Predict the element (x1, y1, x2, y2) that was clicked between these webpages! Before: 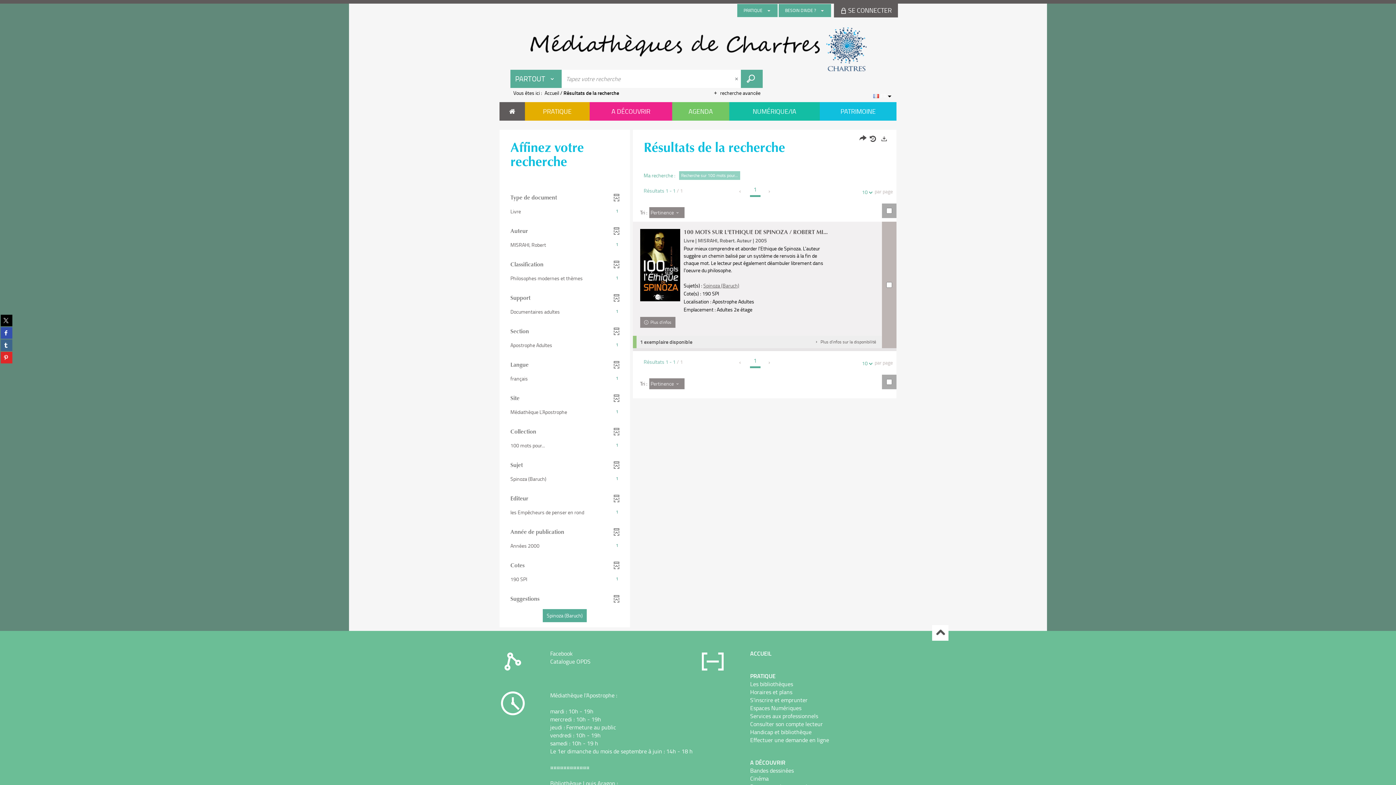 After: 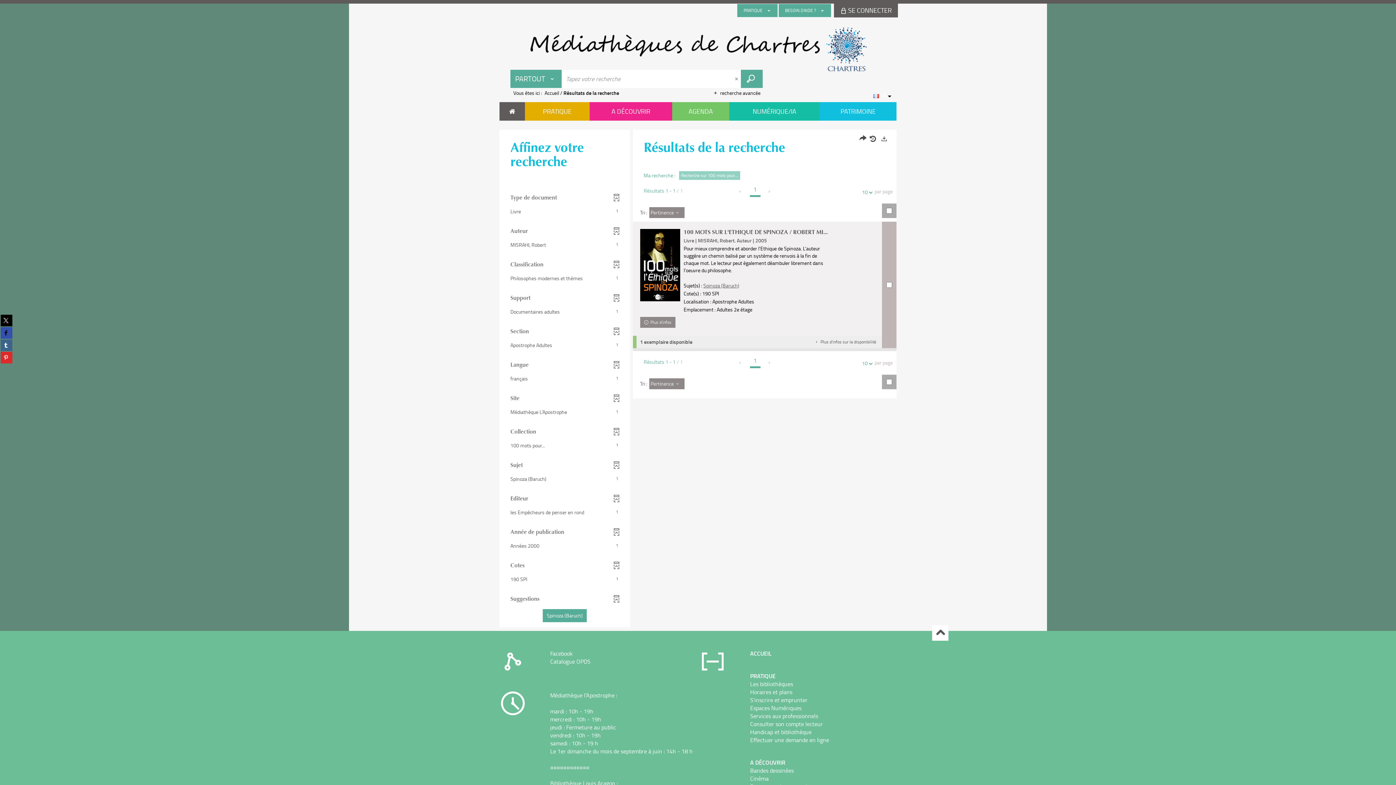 Action: bbox: (0, 327, 12, 338) label: Partager sur facebook (Nouvelle fenêtre)